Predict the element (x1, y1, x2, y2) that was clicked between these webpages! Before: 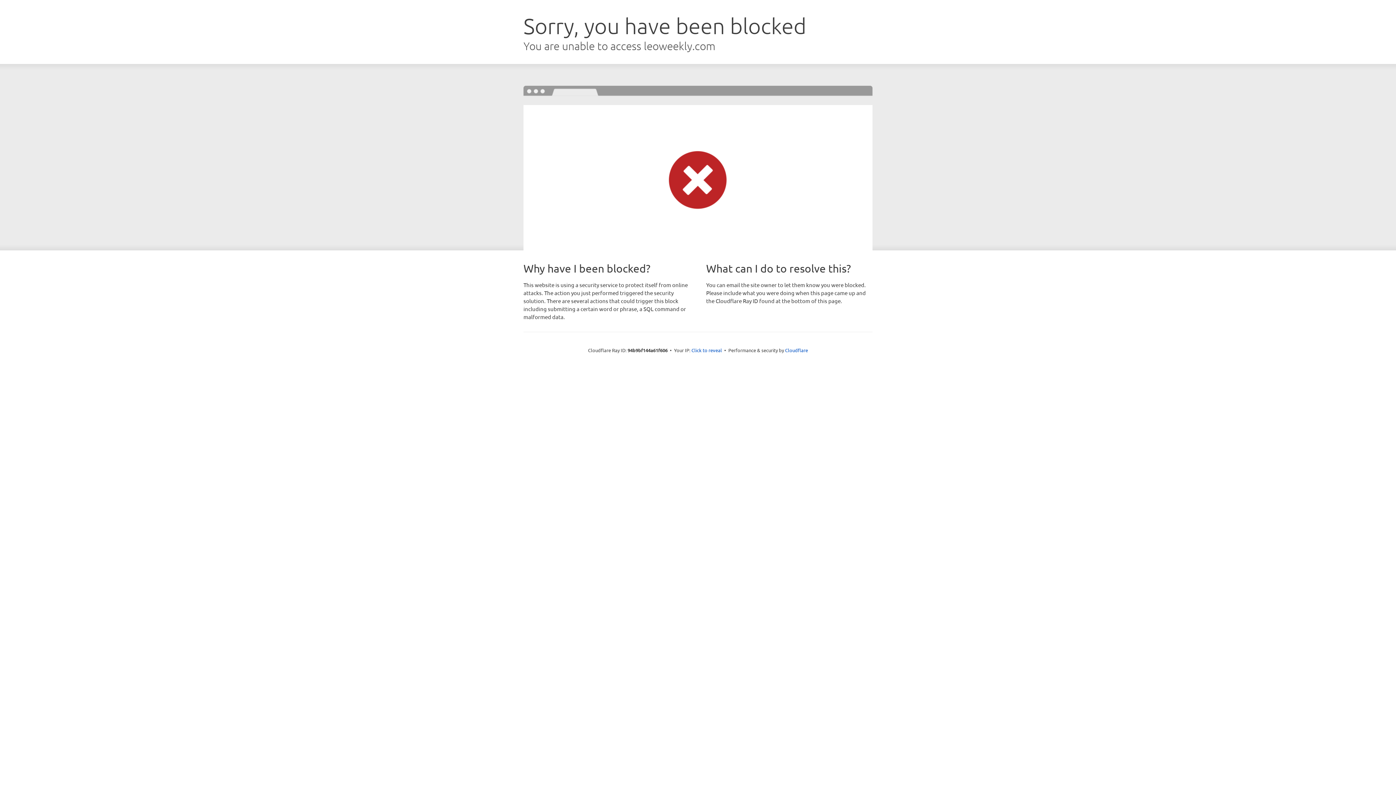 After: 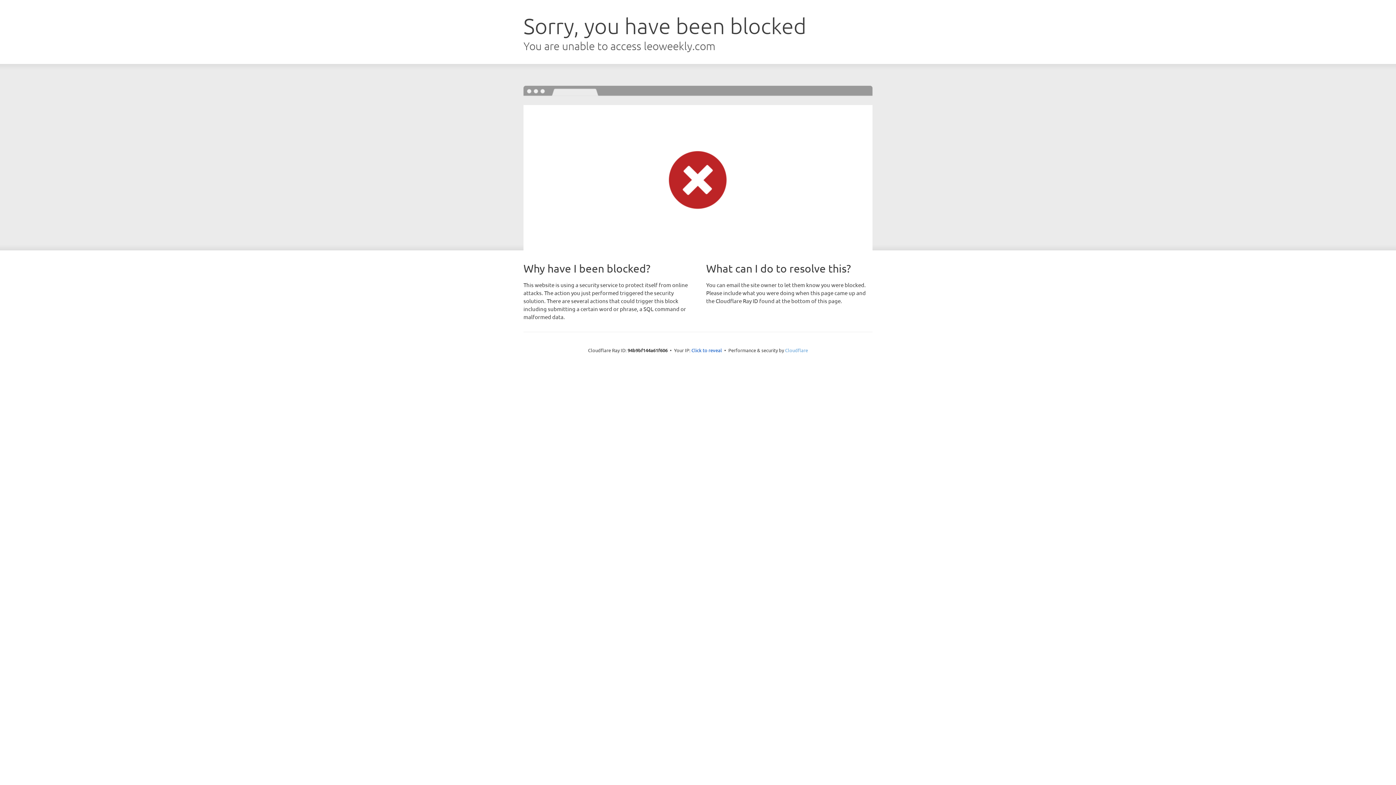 Action: bbox: (785, 347, 808, 353) label: Cloudflare